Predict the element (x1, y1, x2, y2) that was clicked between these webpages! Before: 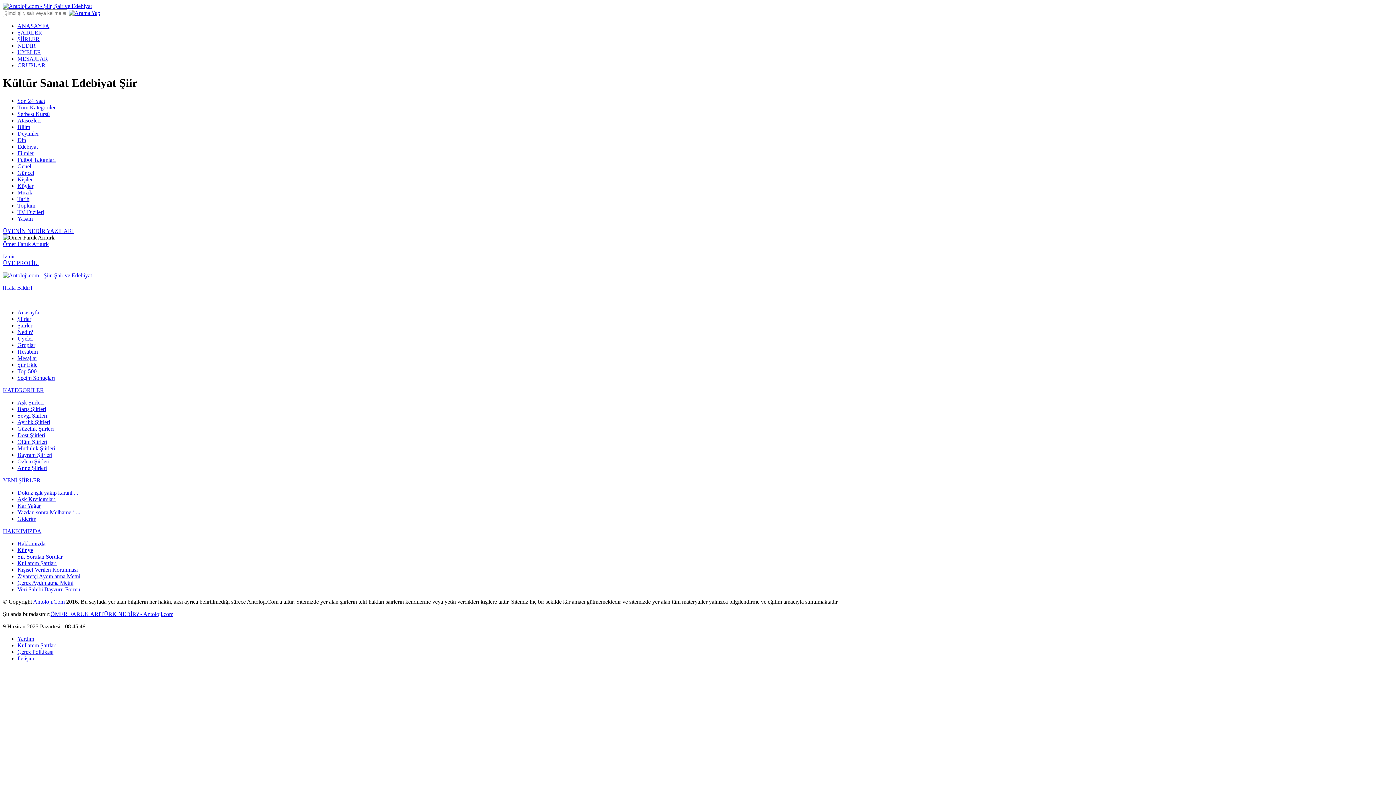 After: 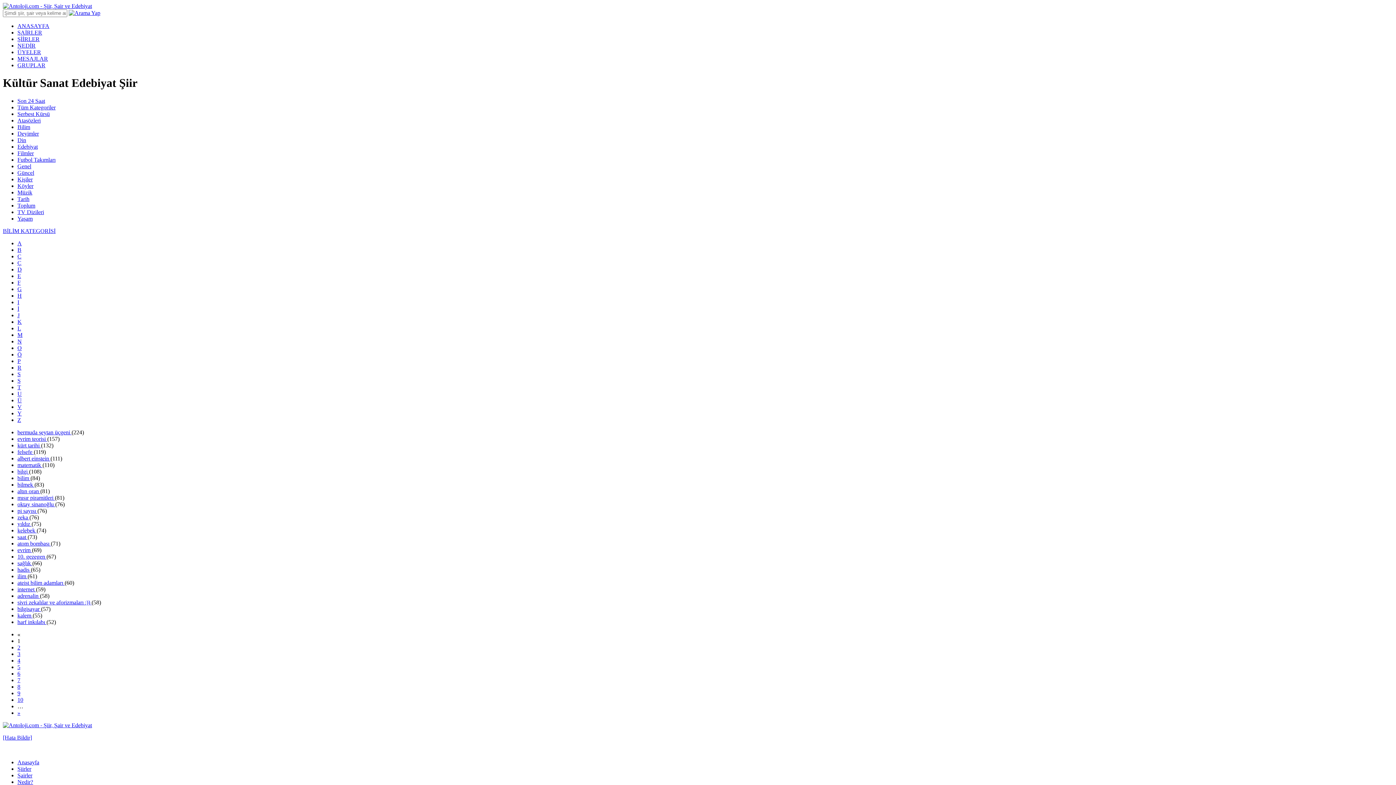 Action: label: Bilim bbox: (17, 123, 30, 130)